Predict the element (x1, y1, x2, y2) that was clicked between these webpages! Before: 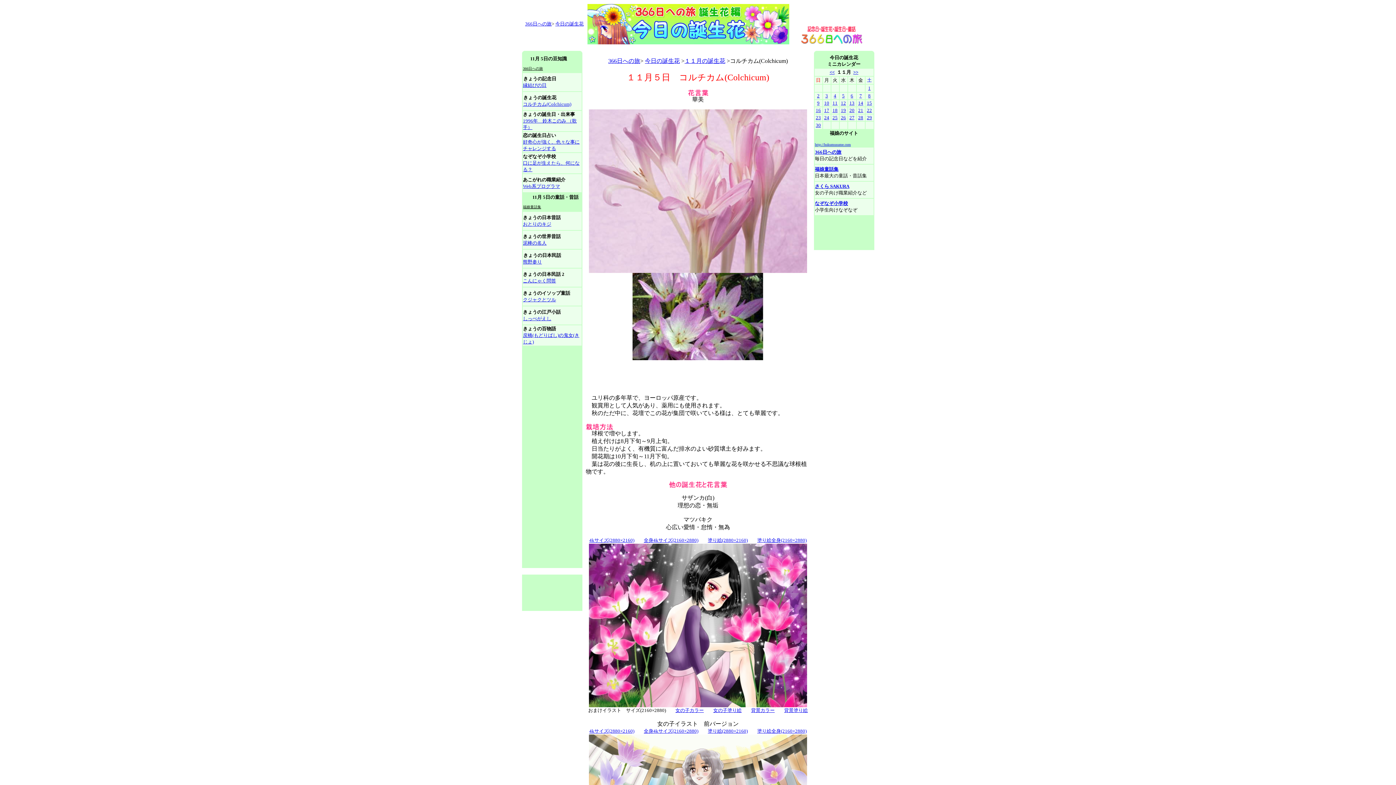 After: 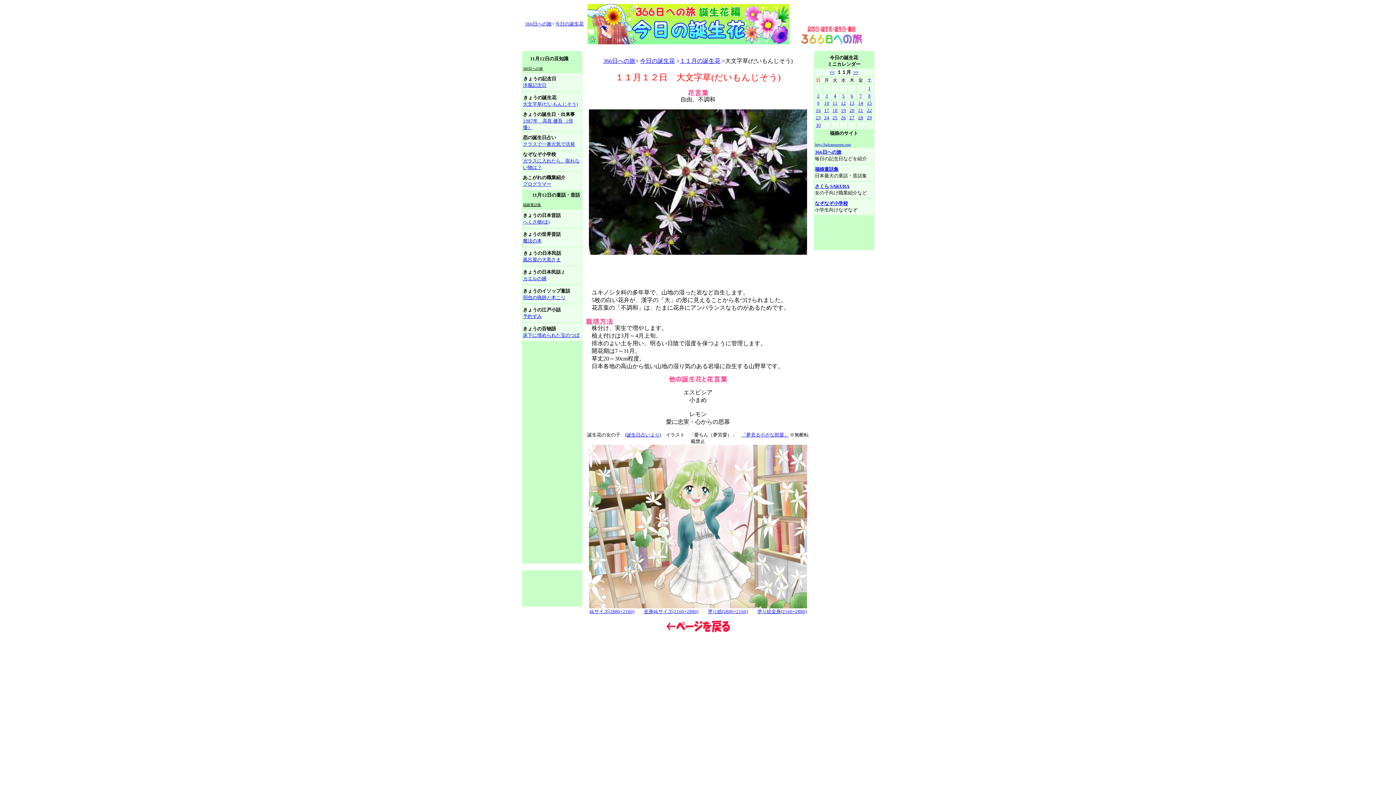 Action: bbox: (841, 100, 846, 105) label: 12